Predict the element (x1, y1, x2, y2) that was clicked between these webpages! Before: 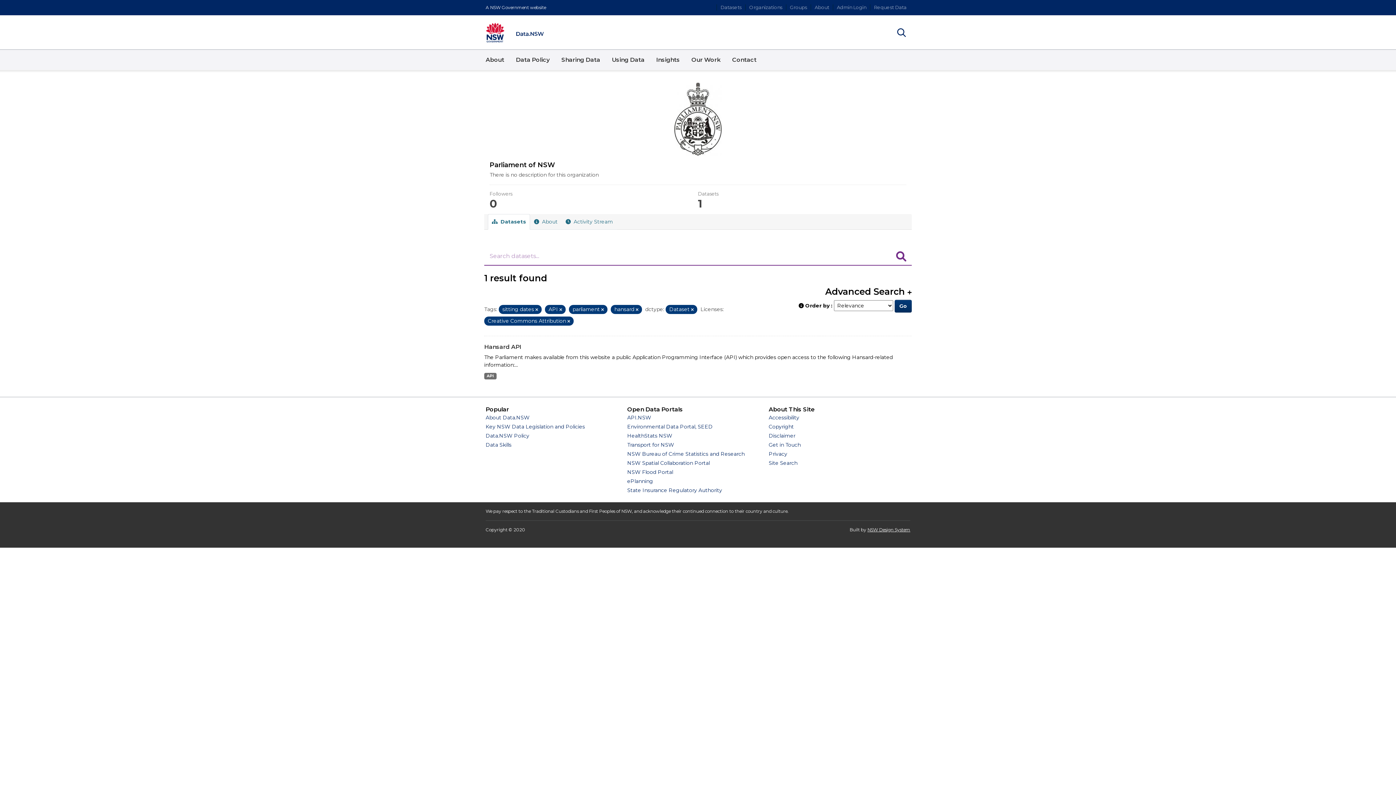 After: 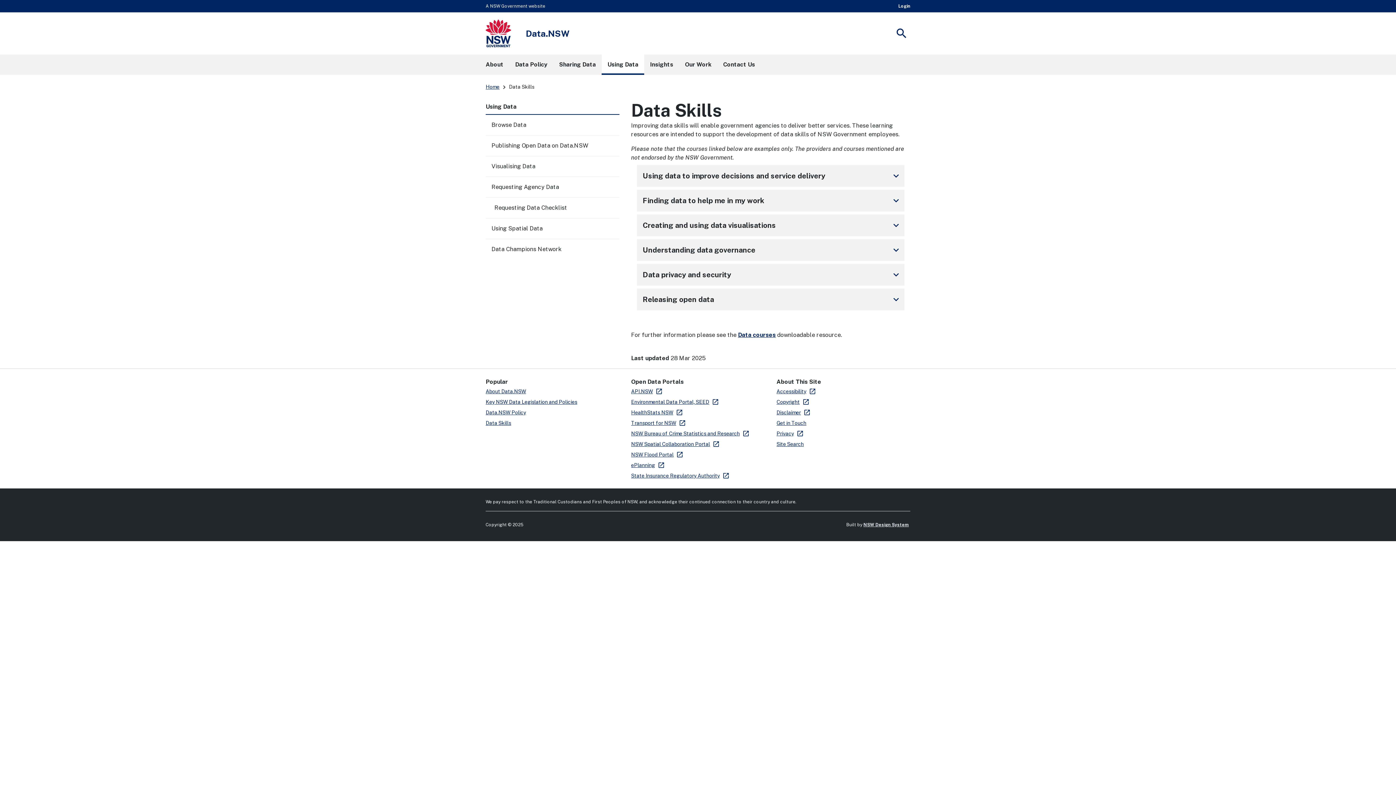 Action: label: Using Data bbox: (606, 49, 650, 70)